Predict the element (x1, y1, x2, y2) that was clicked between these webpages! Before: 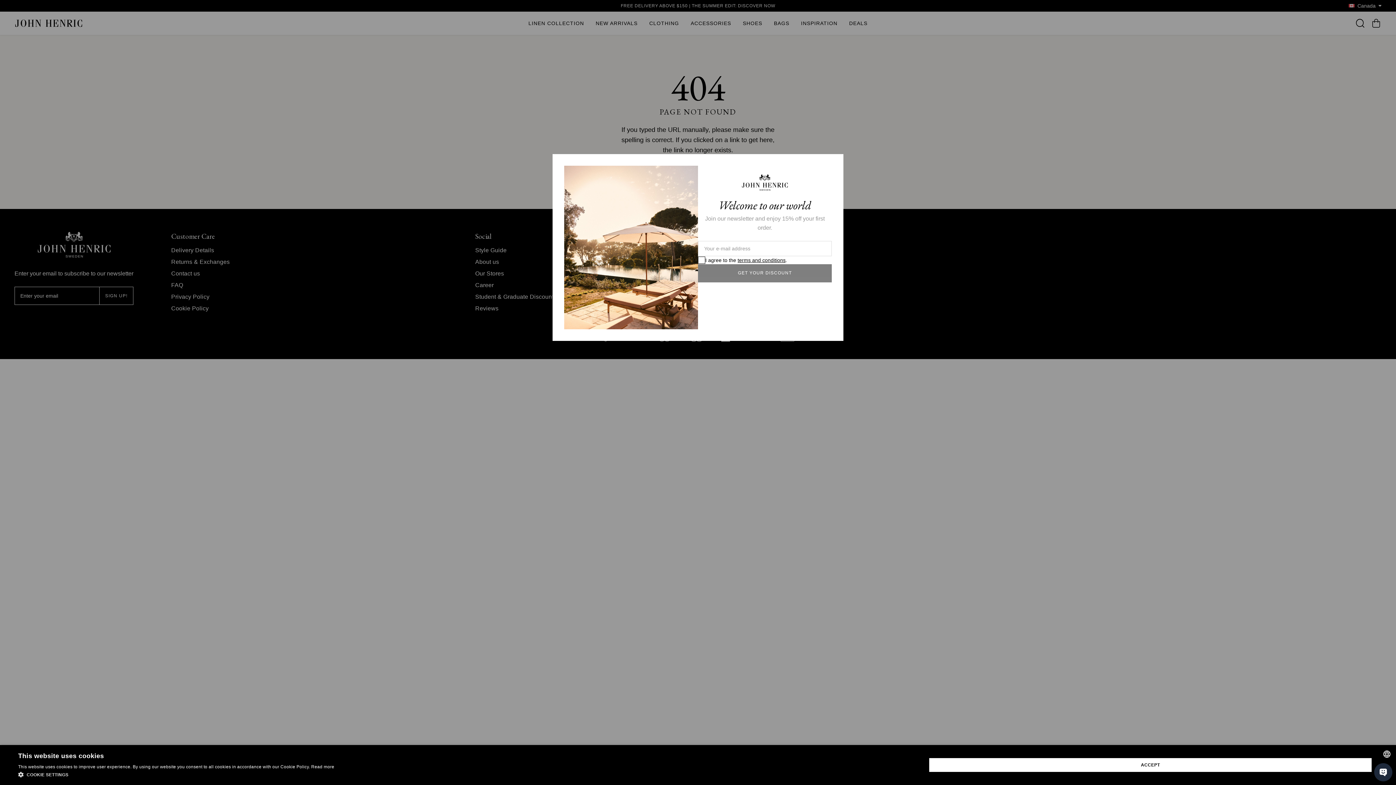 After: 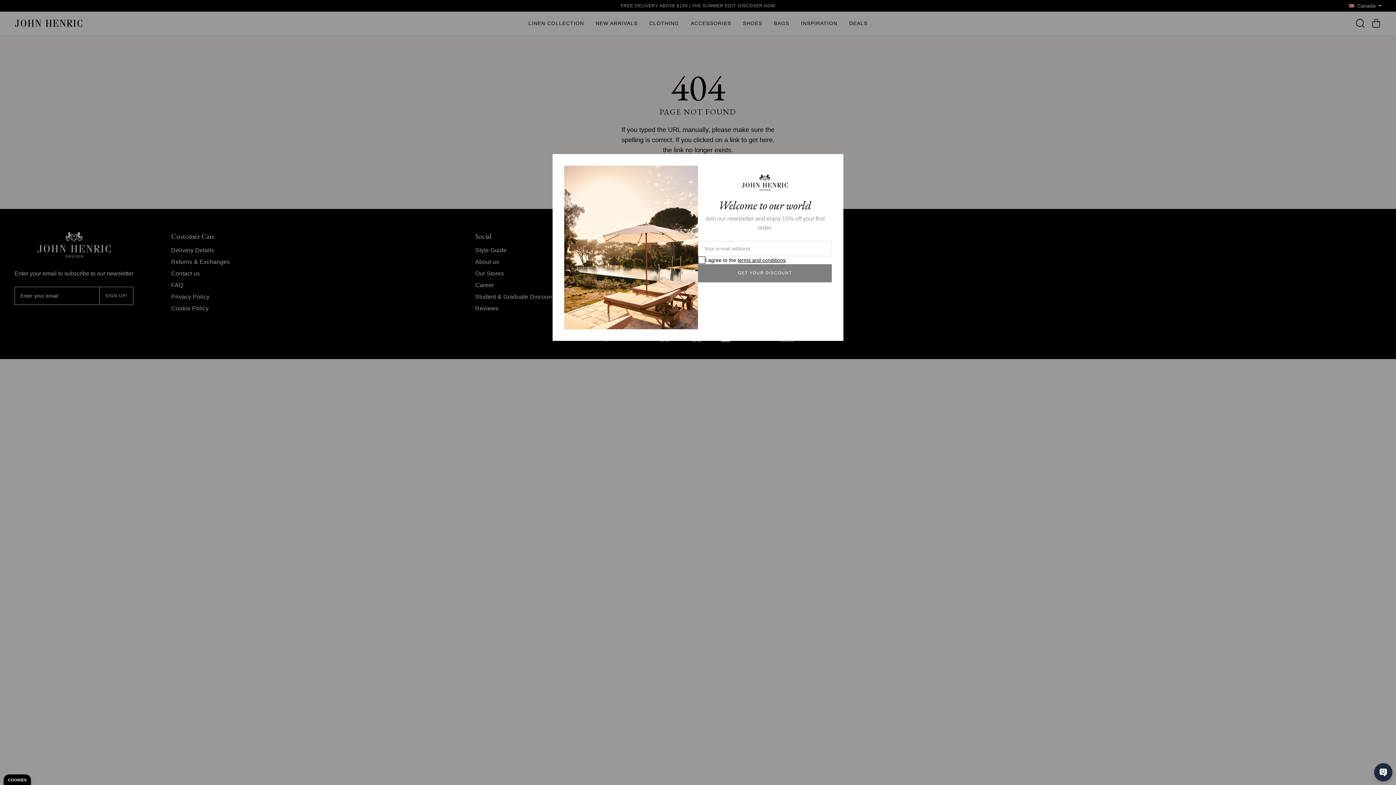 Action: label: ACCEPT bbox: (929, 758, 1372, 772)